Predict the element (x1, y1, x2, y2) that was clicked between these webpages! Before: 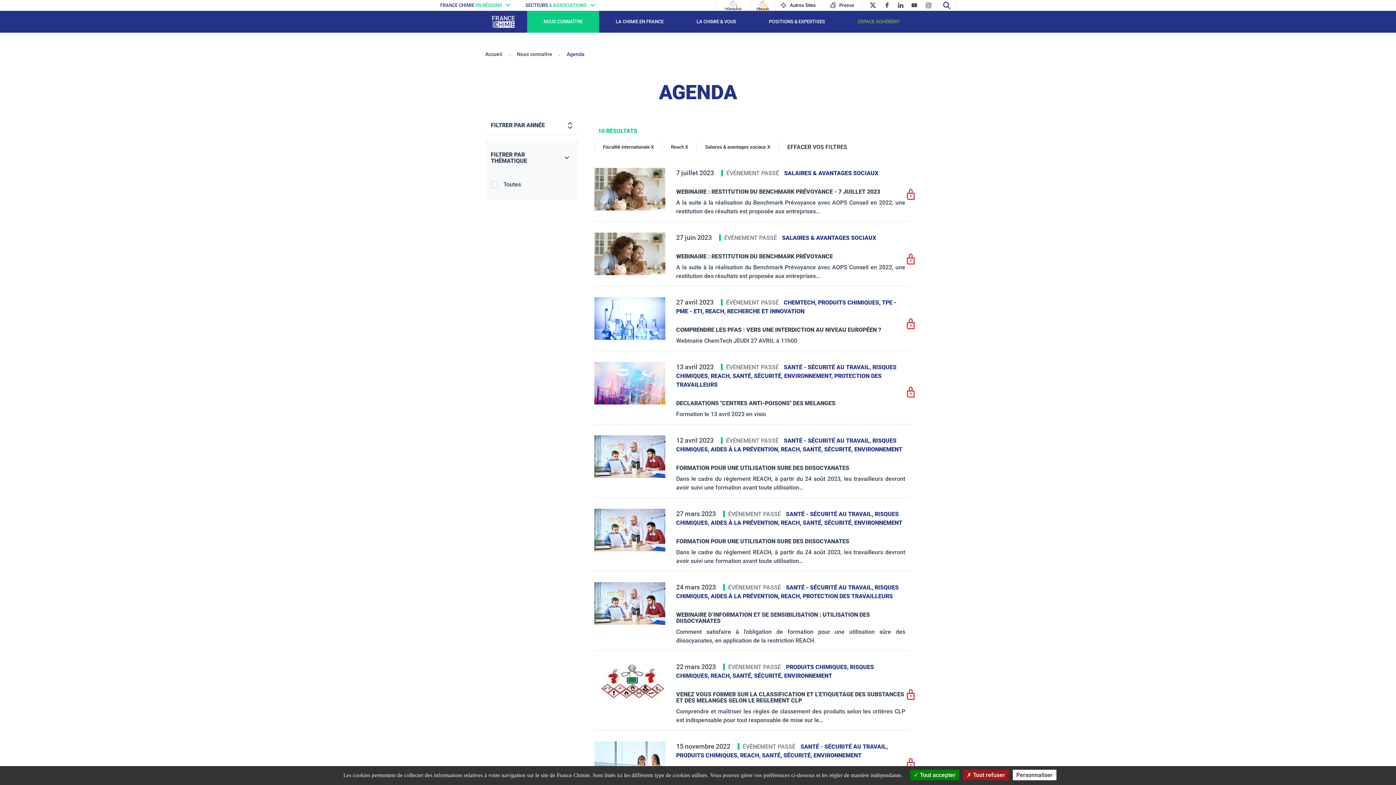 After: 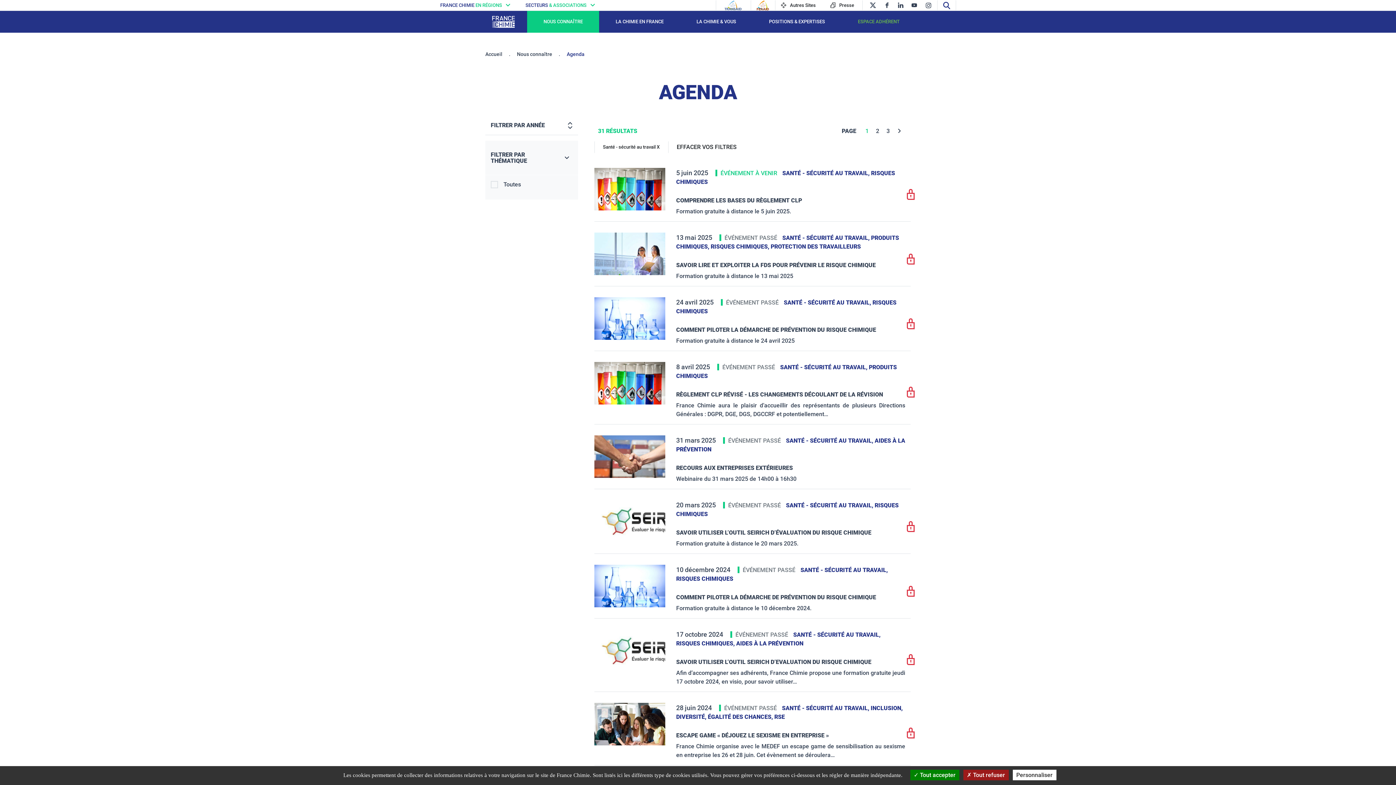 Action: label: SANTÉ - SÉCURITÉ AU TRAVAIL,  bbox: (786, 584, 874, 591)